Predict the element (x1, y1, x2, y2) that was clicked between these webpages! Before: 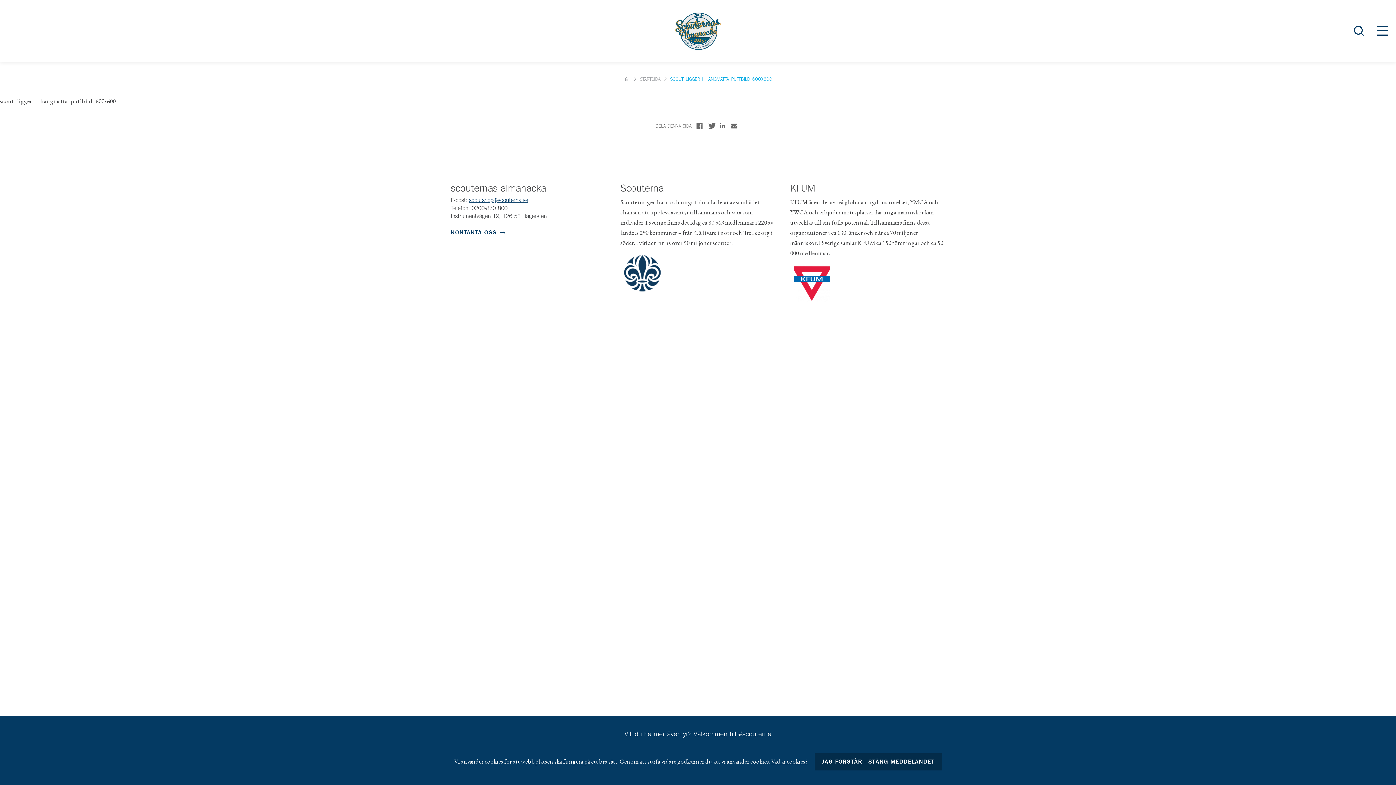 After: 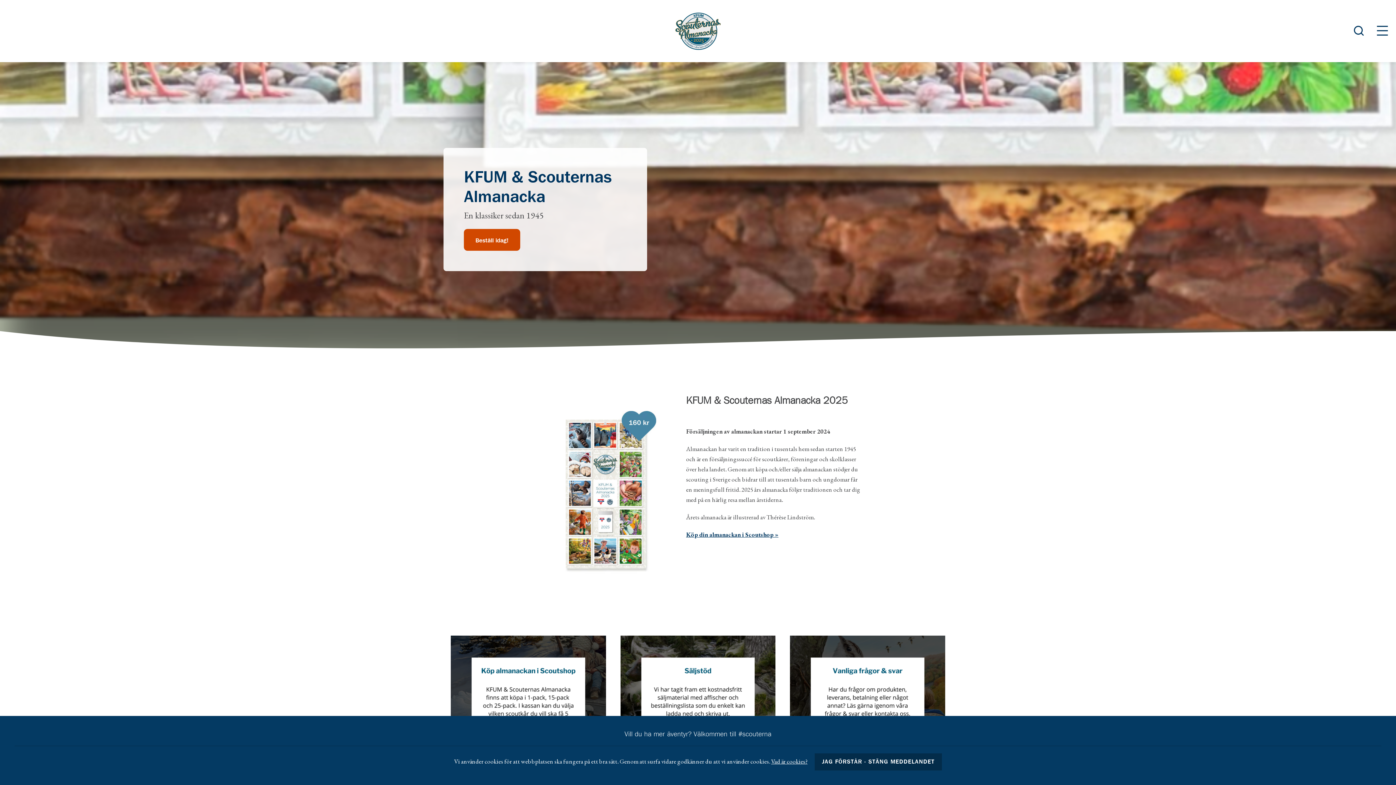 Action: bbox: (674, 9, 722, 52)